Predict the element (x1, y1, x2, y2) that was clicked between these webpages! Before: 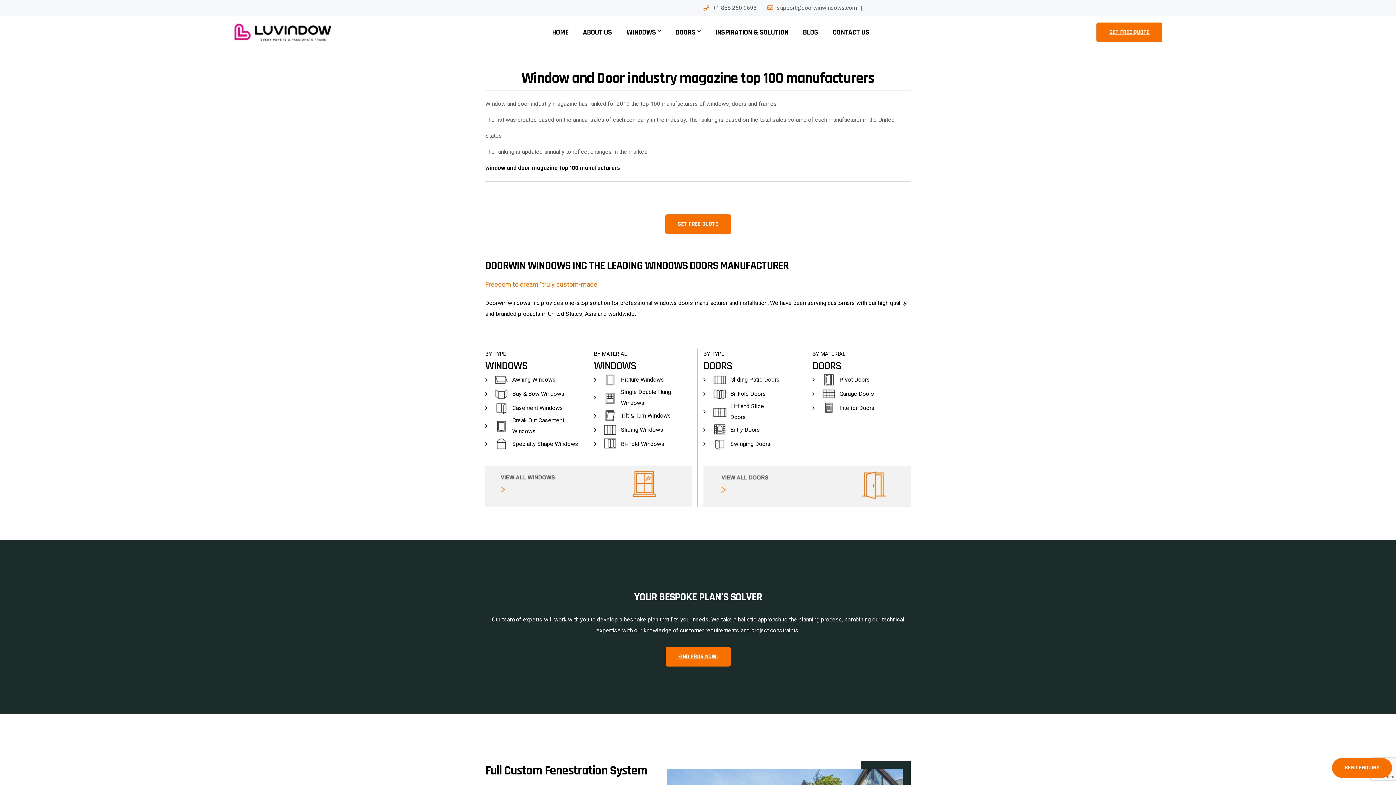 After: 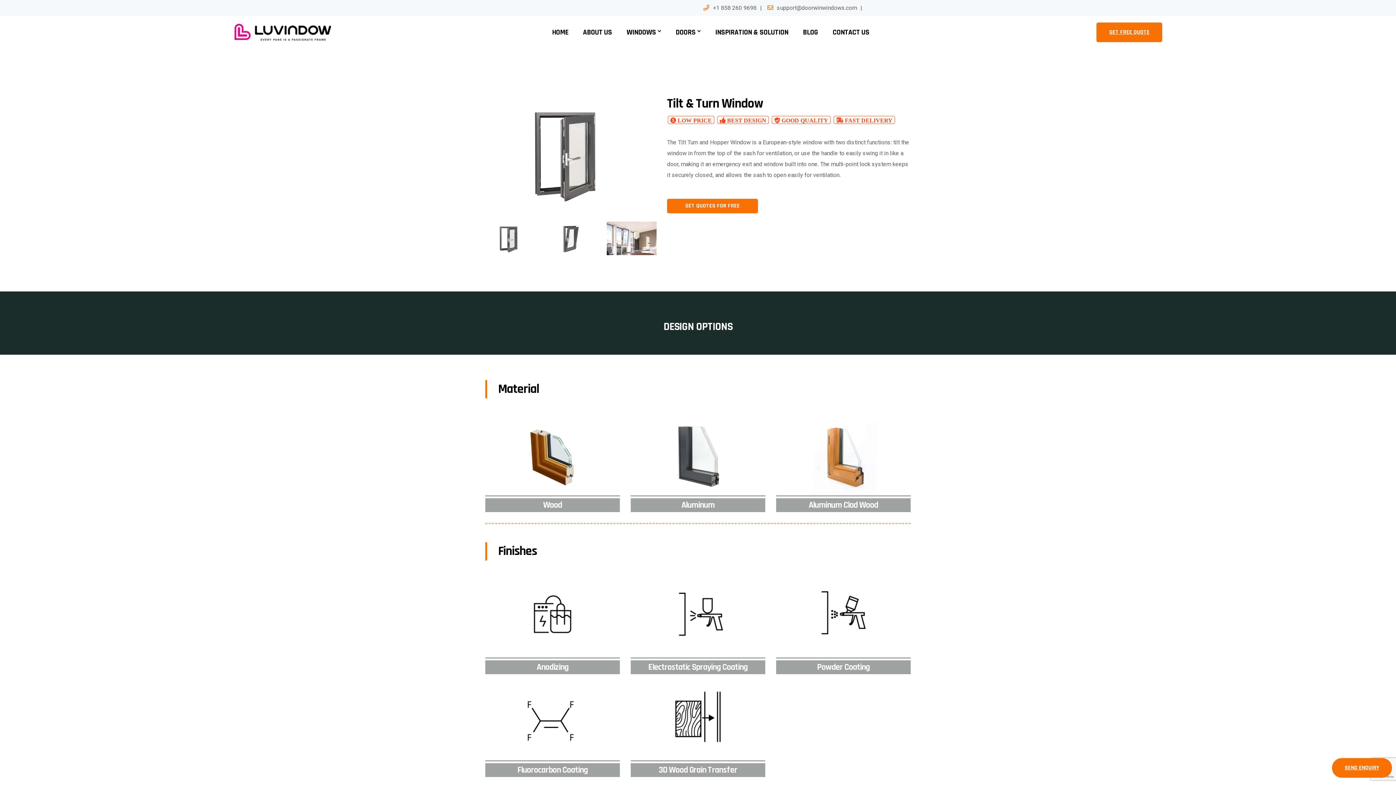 Action: bbox: (594, 408, 671, 422) label: Tilt & Turn Windows